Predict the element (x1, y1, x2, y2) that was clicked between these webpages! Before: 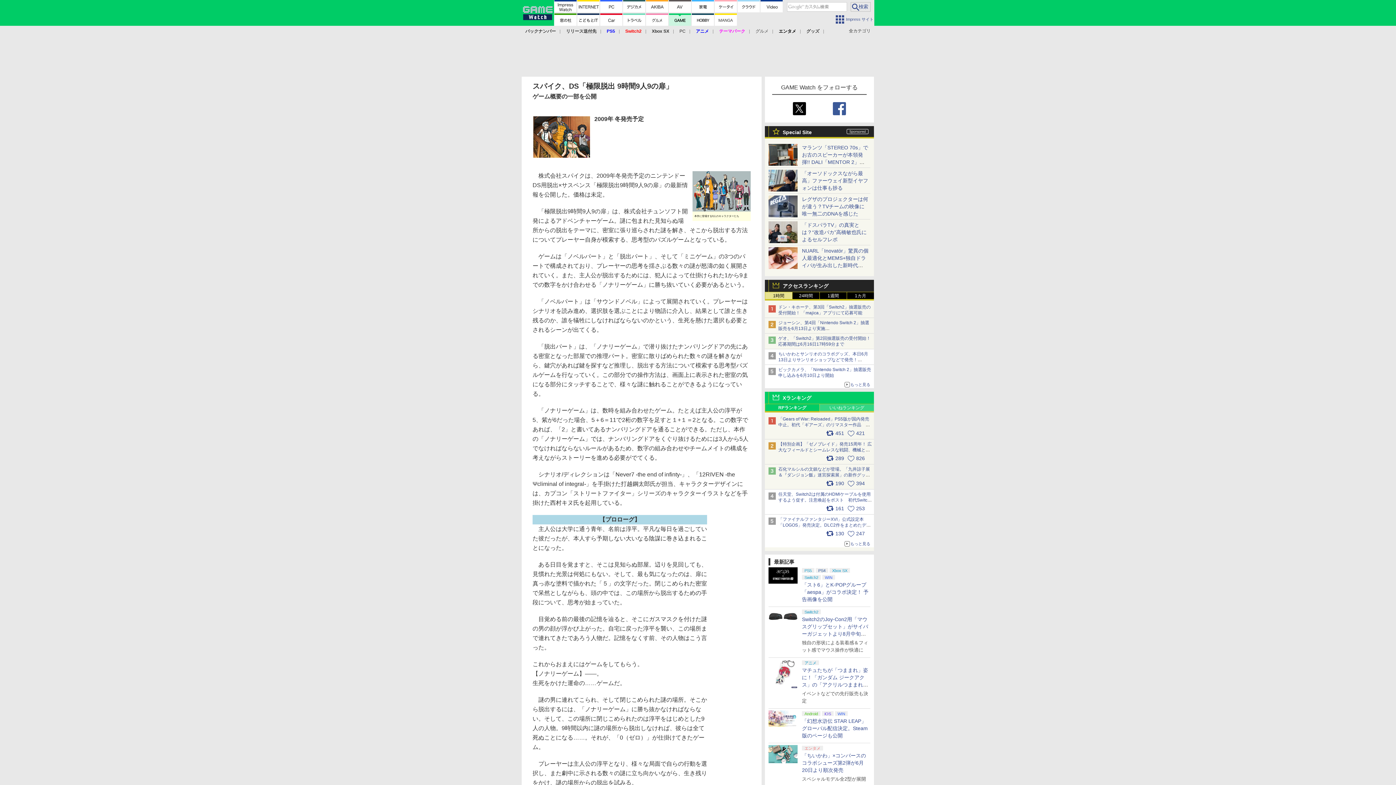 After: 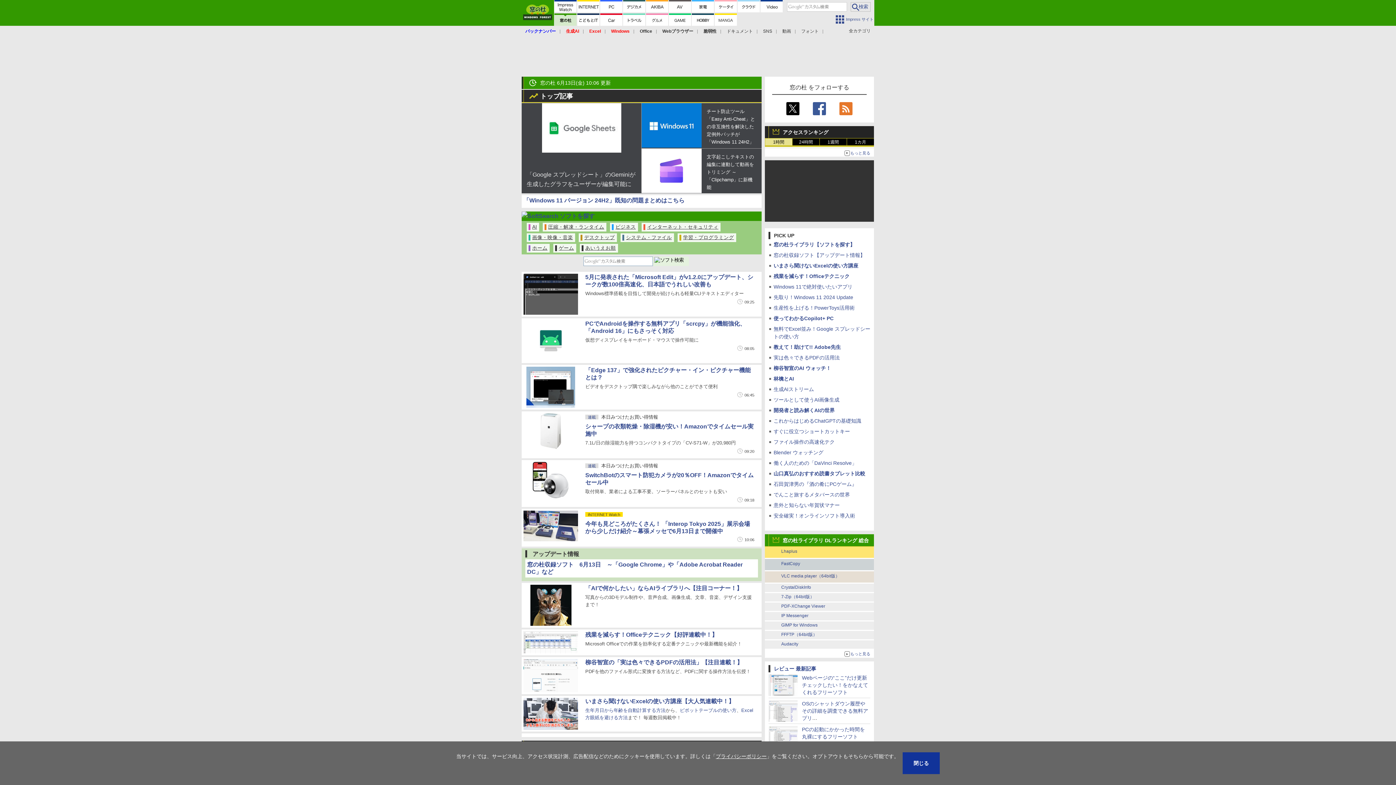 Action: bbox: (554, 13, 576, 25)